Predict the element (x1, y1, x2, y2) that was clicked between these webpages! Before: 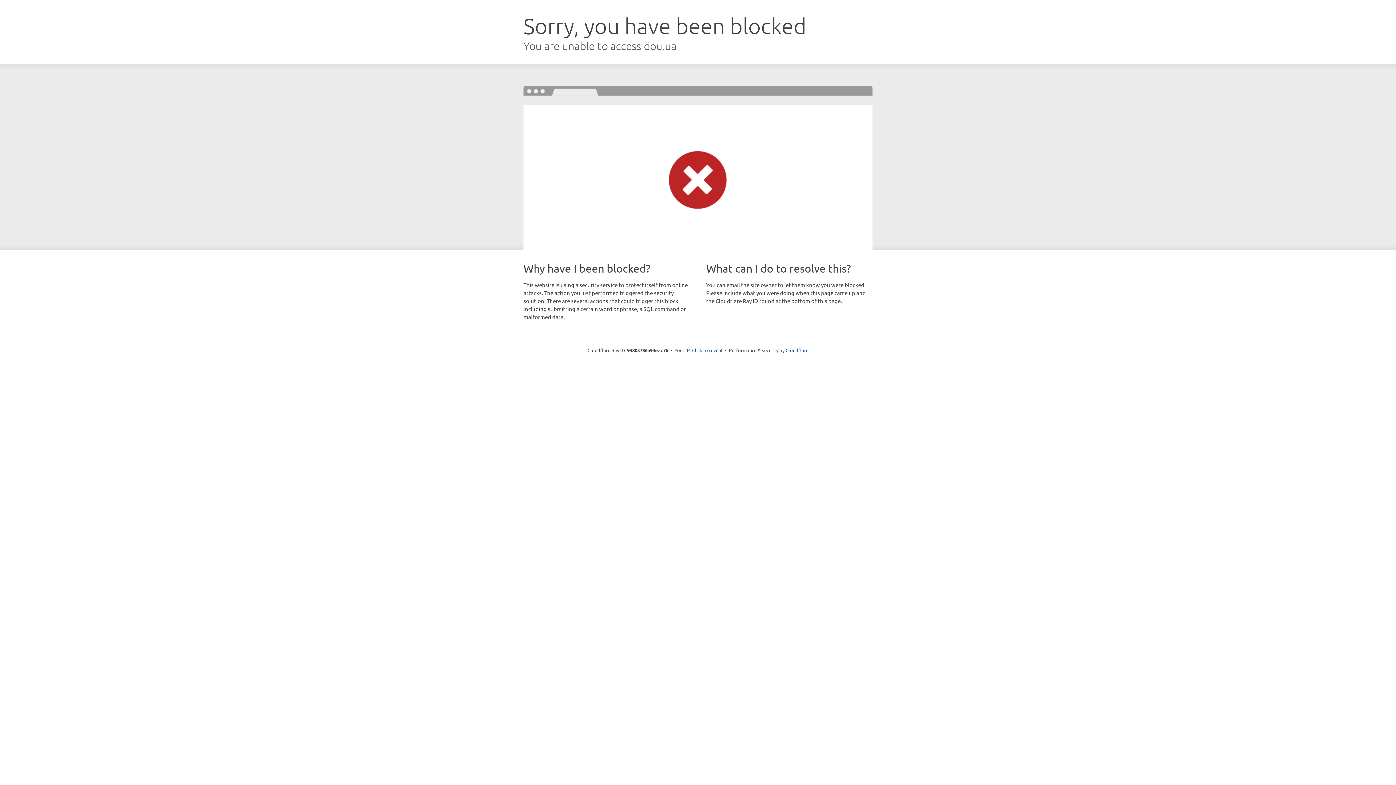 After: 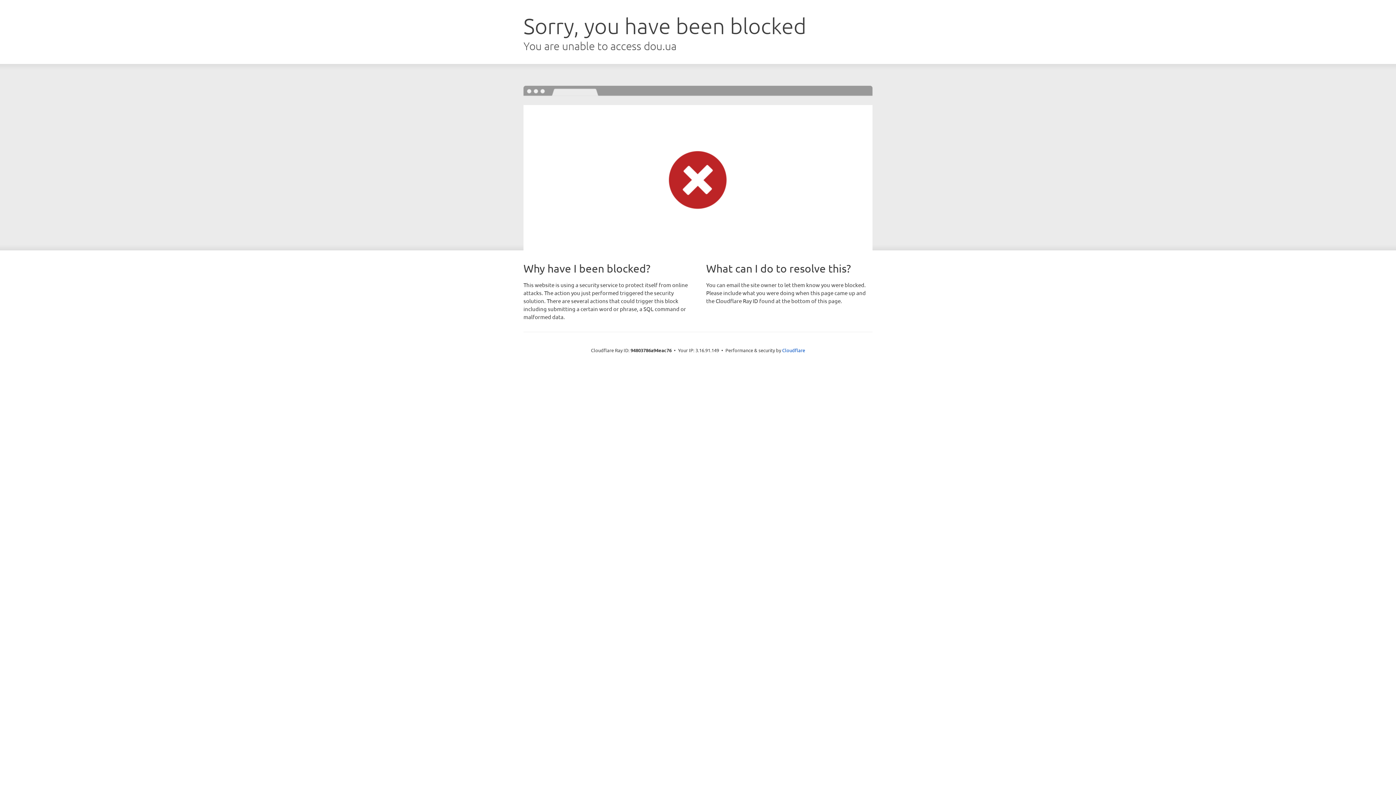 Action: label: Click to reveal bbox: (692, 346, 722, 353)